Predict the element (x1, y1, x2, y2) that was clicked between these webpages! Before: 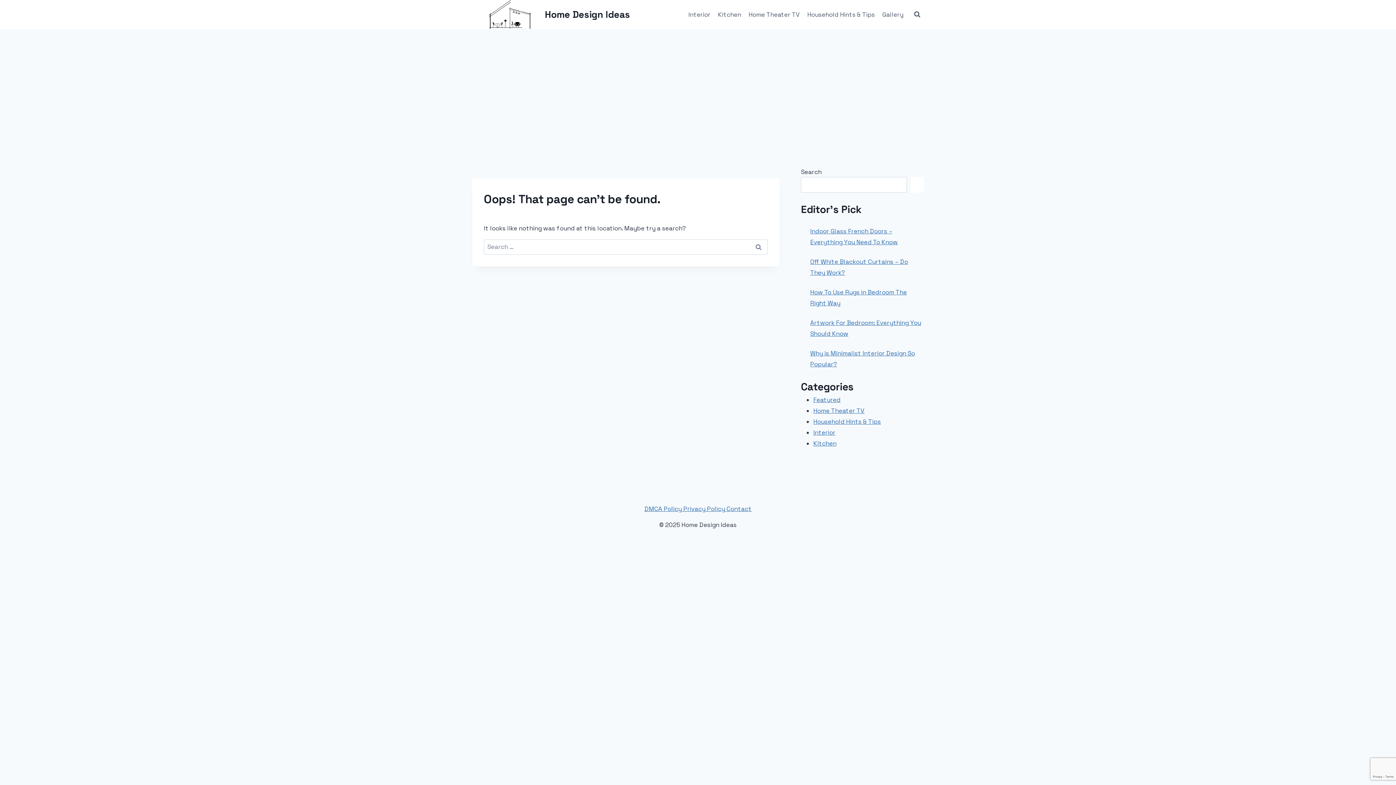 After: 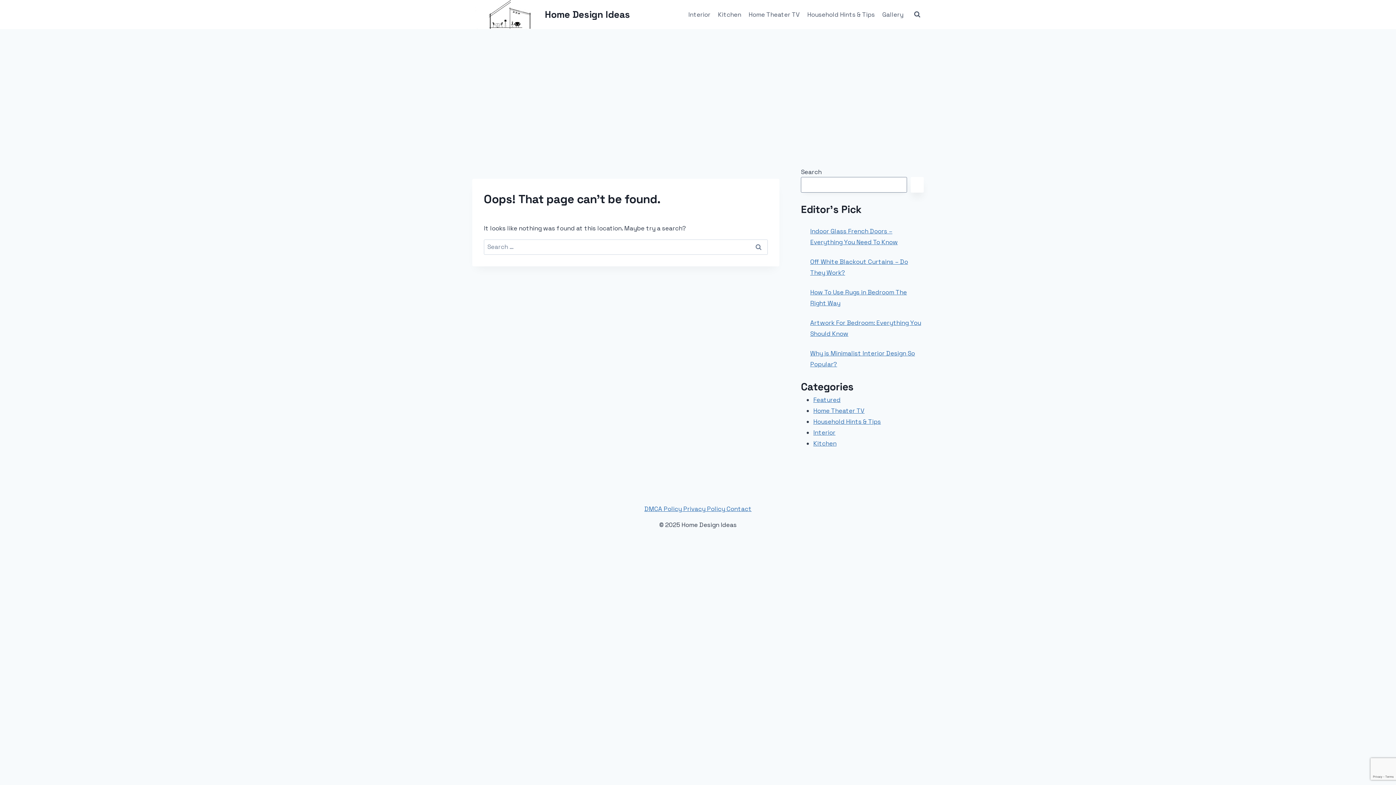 Action: bbox: (910, 177, 923, 192)